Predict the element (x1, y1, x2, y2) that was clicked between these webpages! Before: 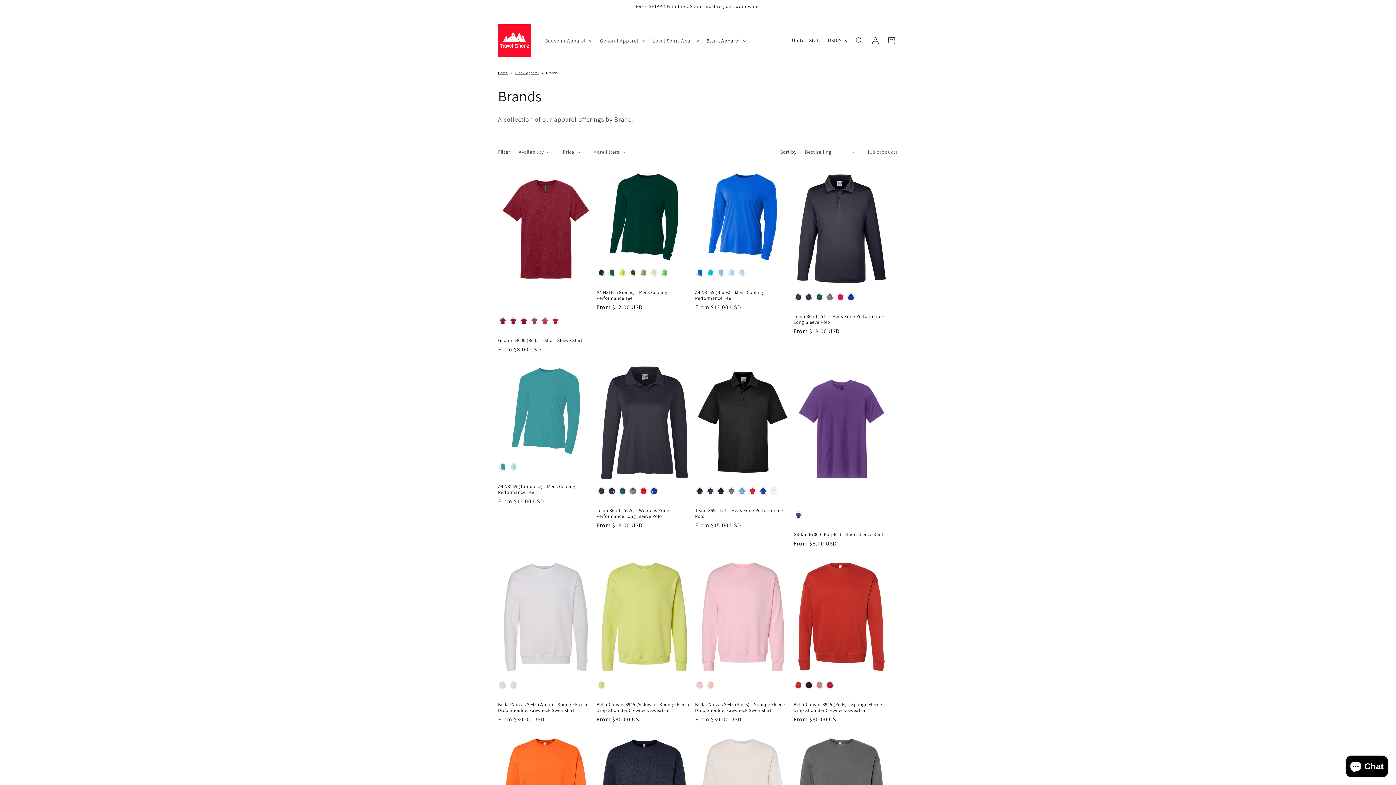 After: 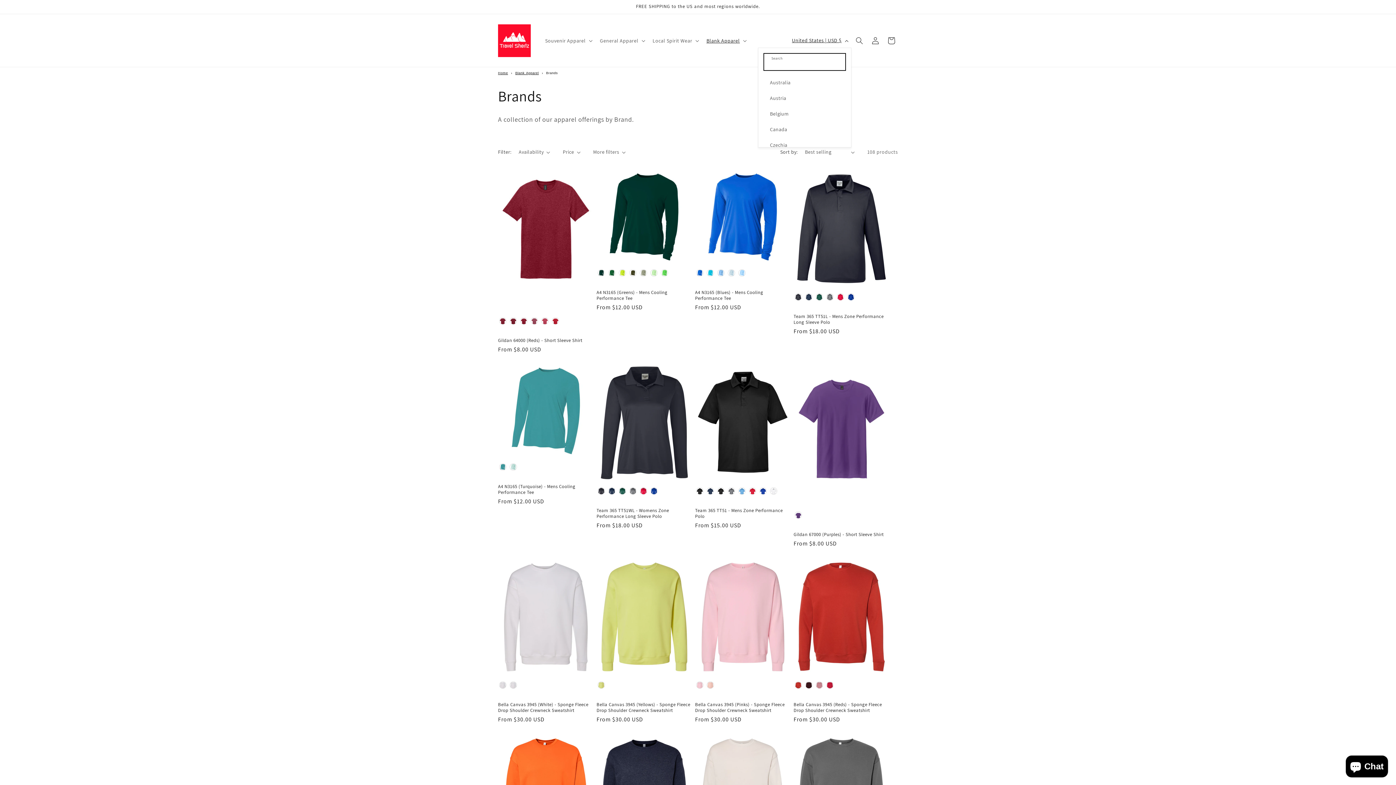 Action: label: United States | USD $ bbox: (787, 33, 851, 47)